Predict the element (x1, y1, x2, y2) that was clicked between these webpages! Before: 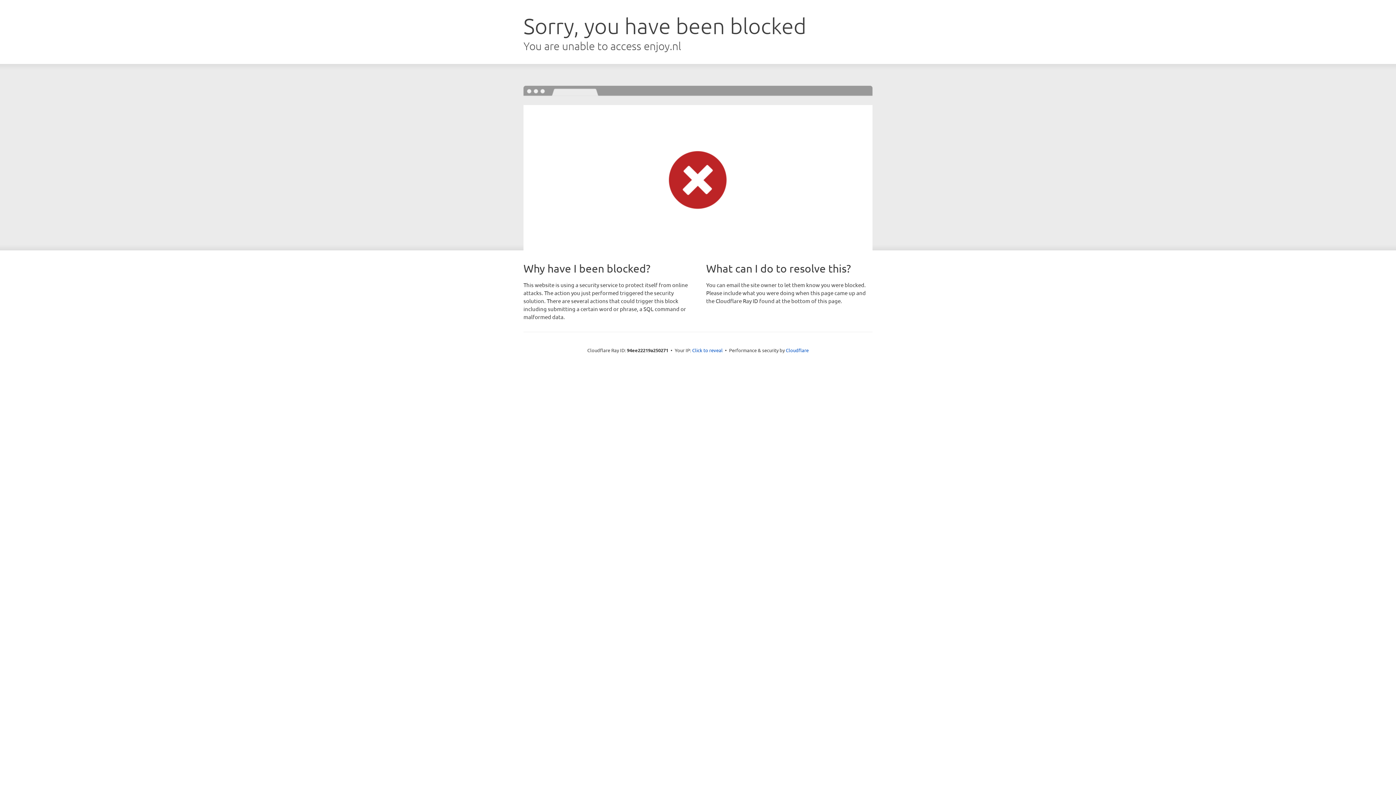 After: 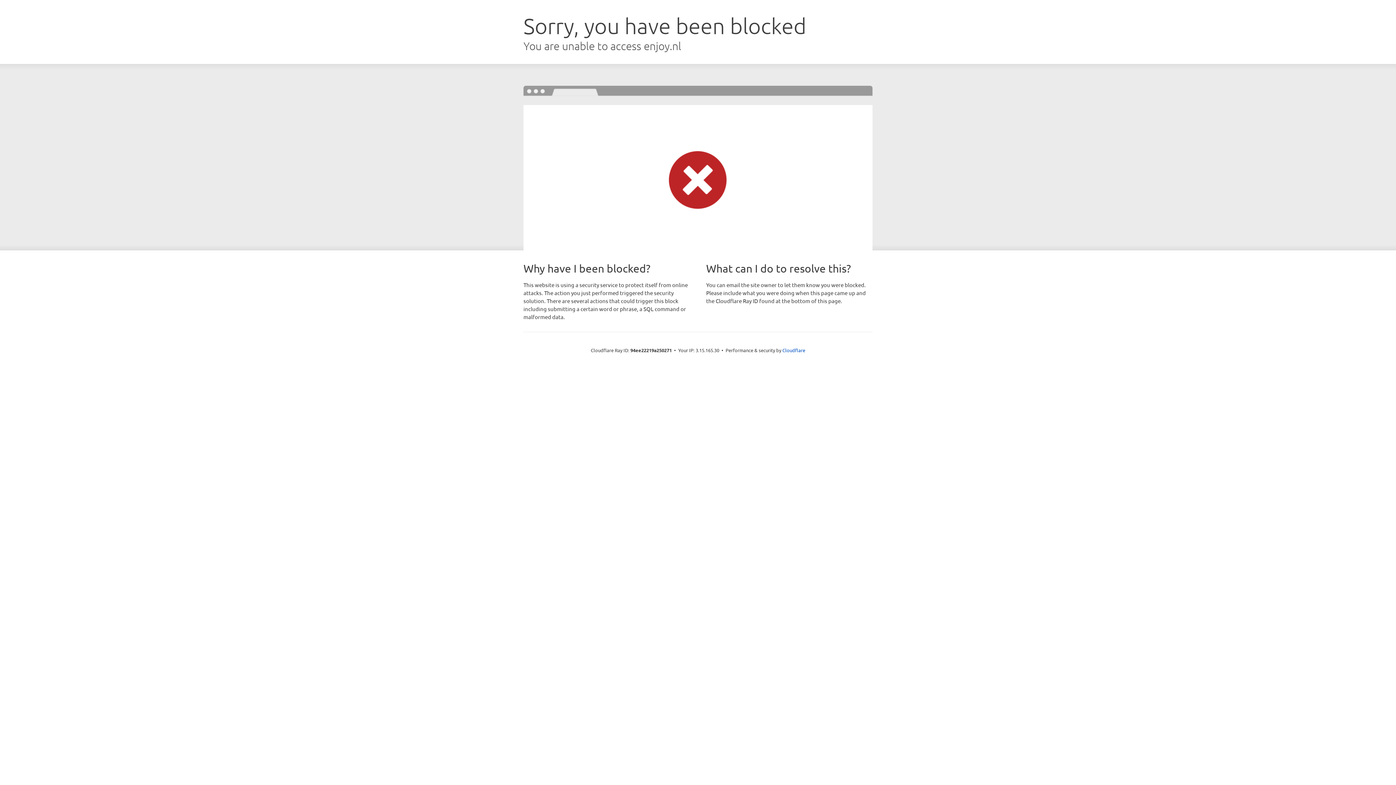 Action: label: Click to reveal bbox: (692, 346, 722, 353)